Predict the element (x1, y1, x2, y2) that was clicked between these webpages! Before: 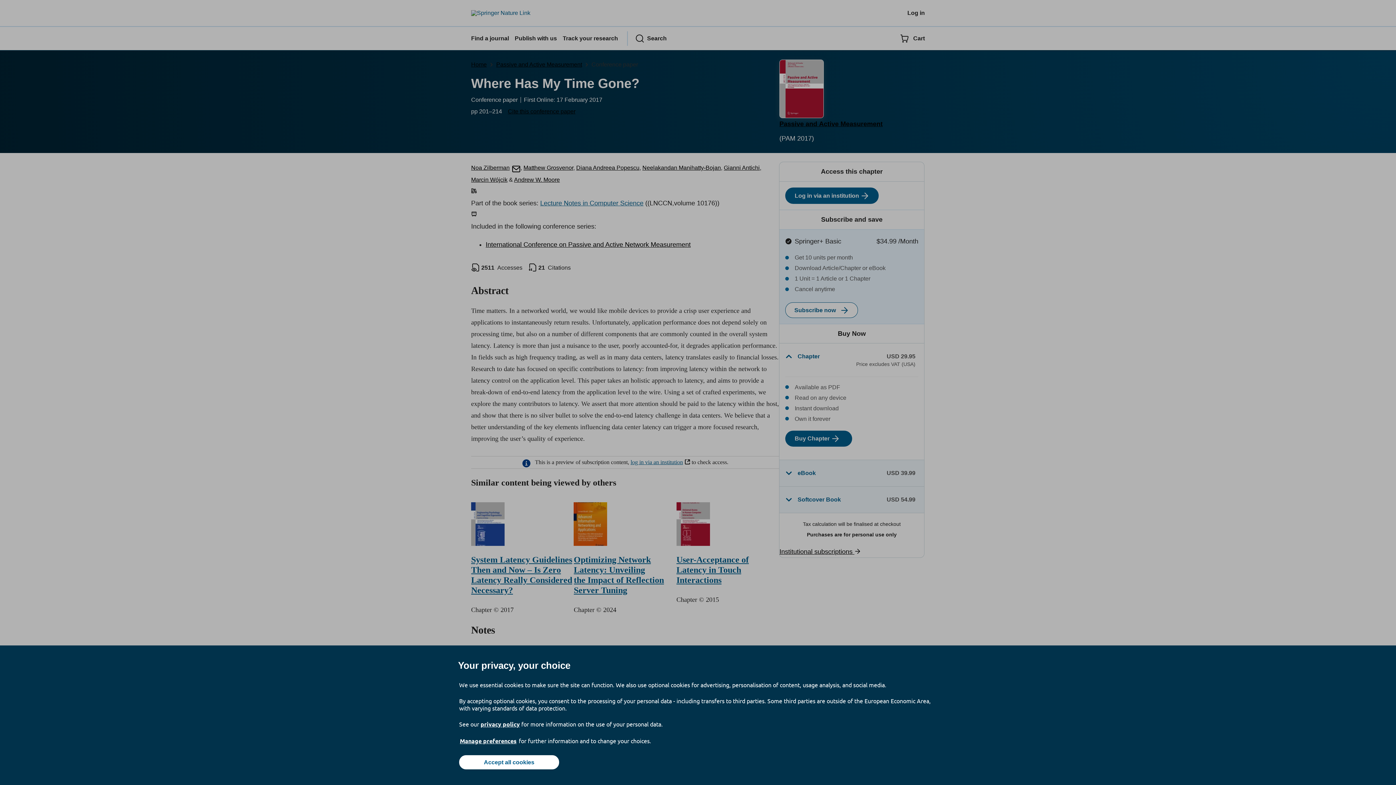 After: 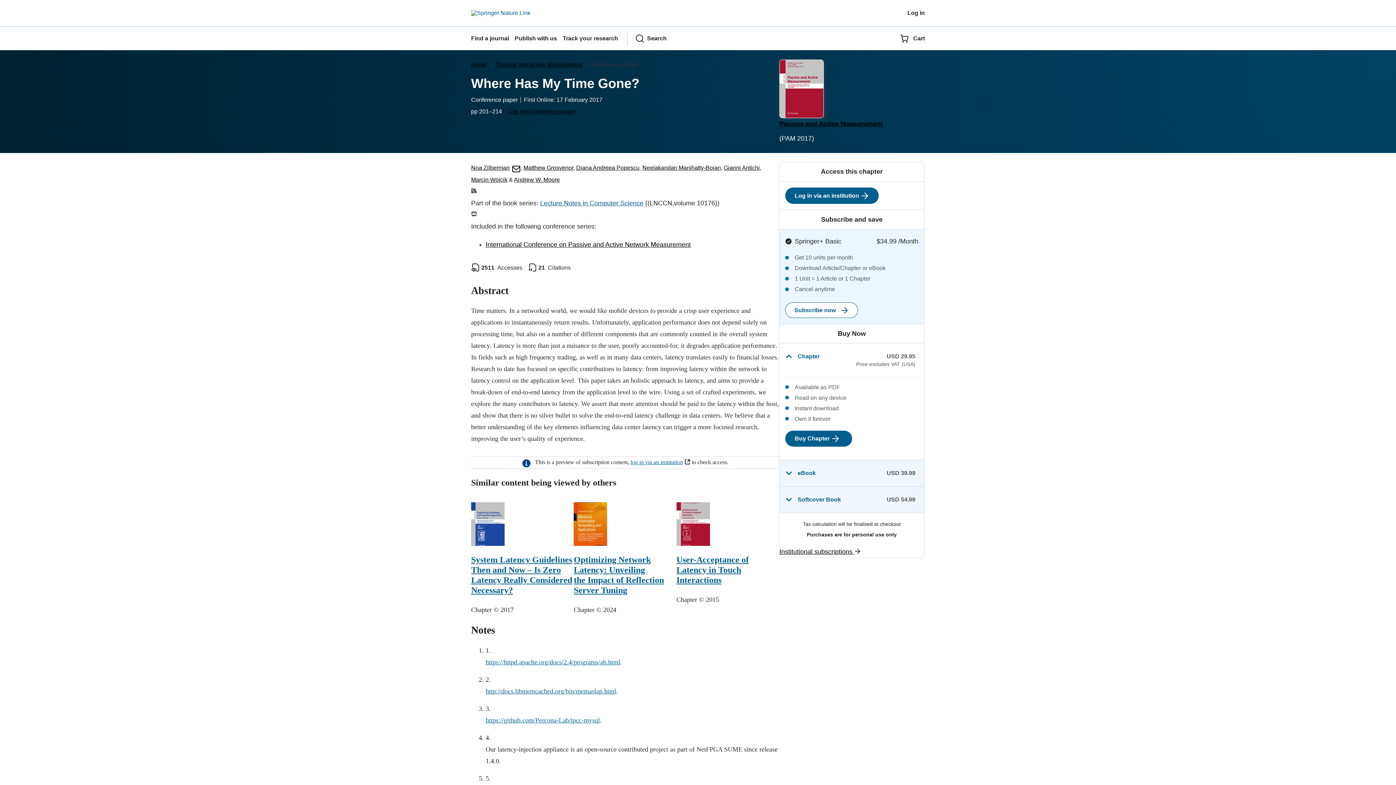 Action: bbox: (459, 755, 559, 769) label: Accept all cookies